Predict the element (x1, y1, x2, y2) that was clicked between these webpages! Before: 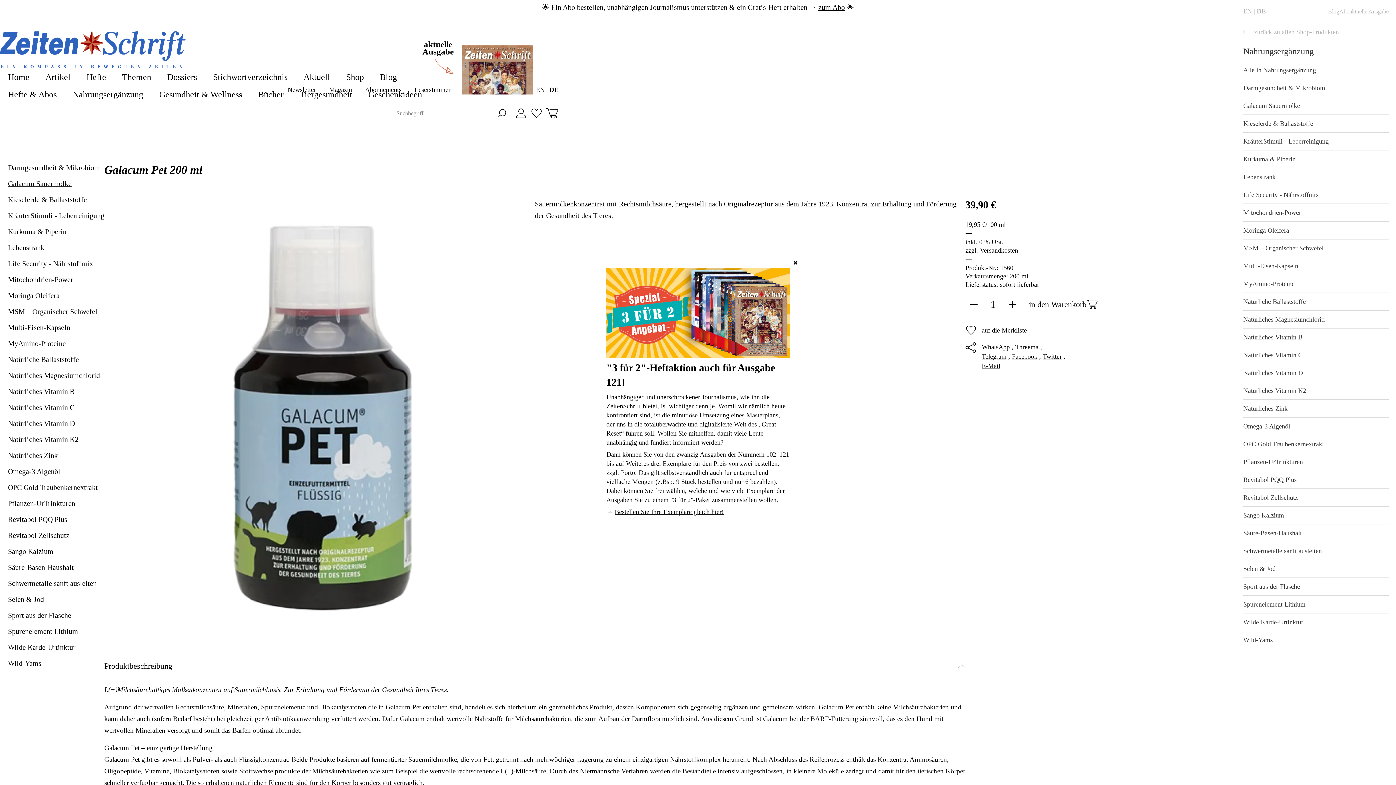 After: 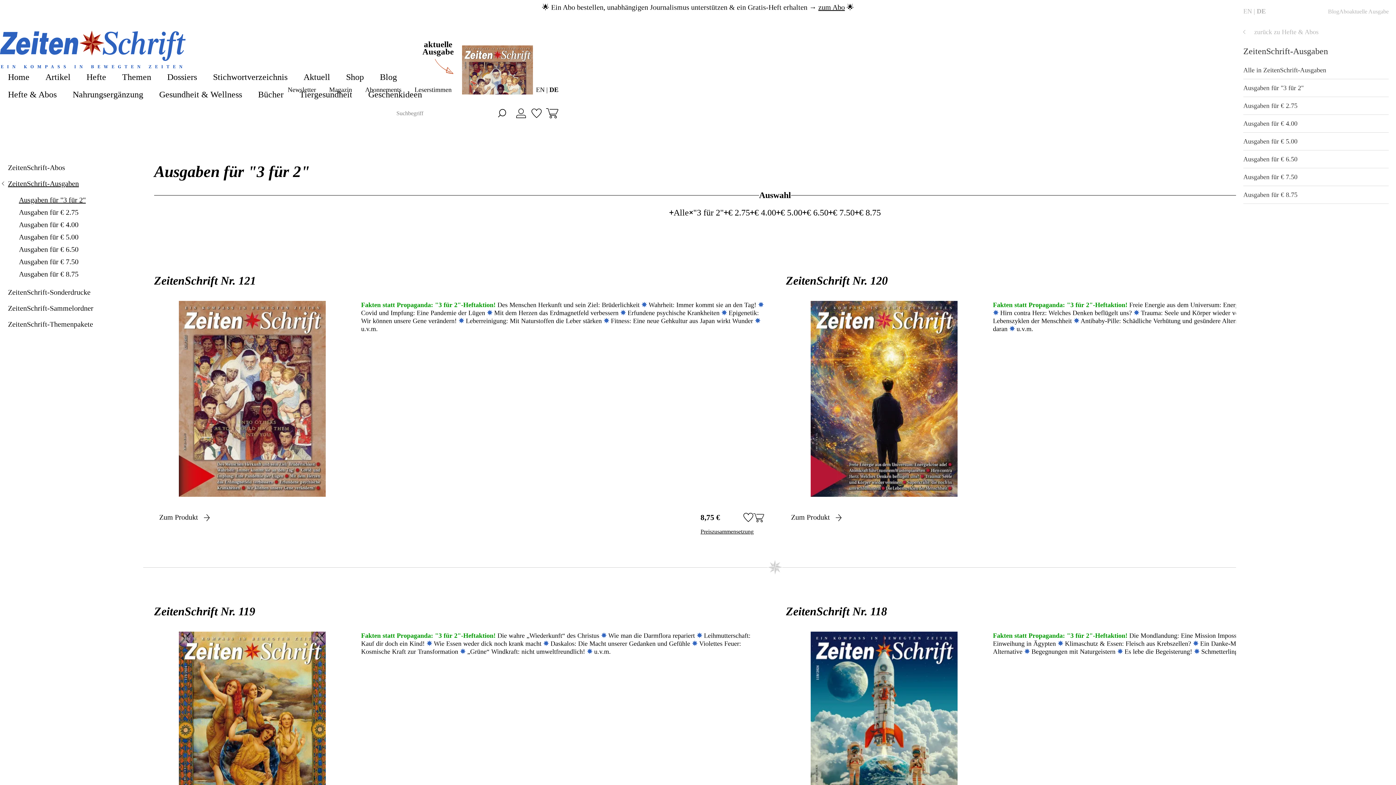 Action: label: Bestellen Sie Ihre Exemplare gleich hier! bbox: (614, 508, 724, 515)